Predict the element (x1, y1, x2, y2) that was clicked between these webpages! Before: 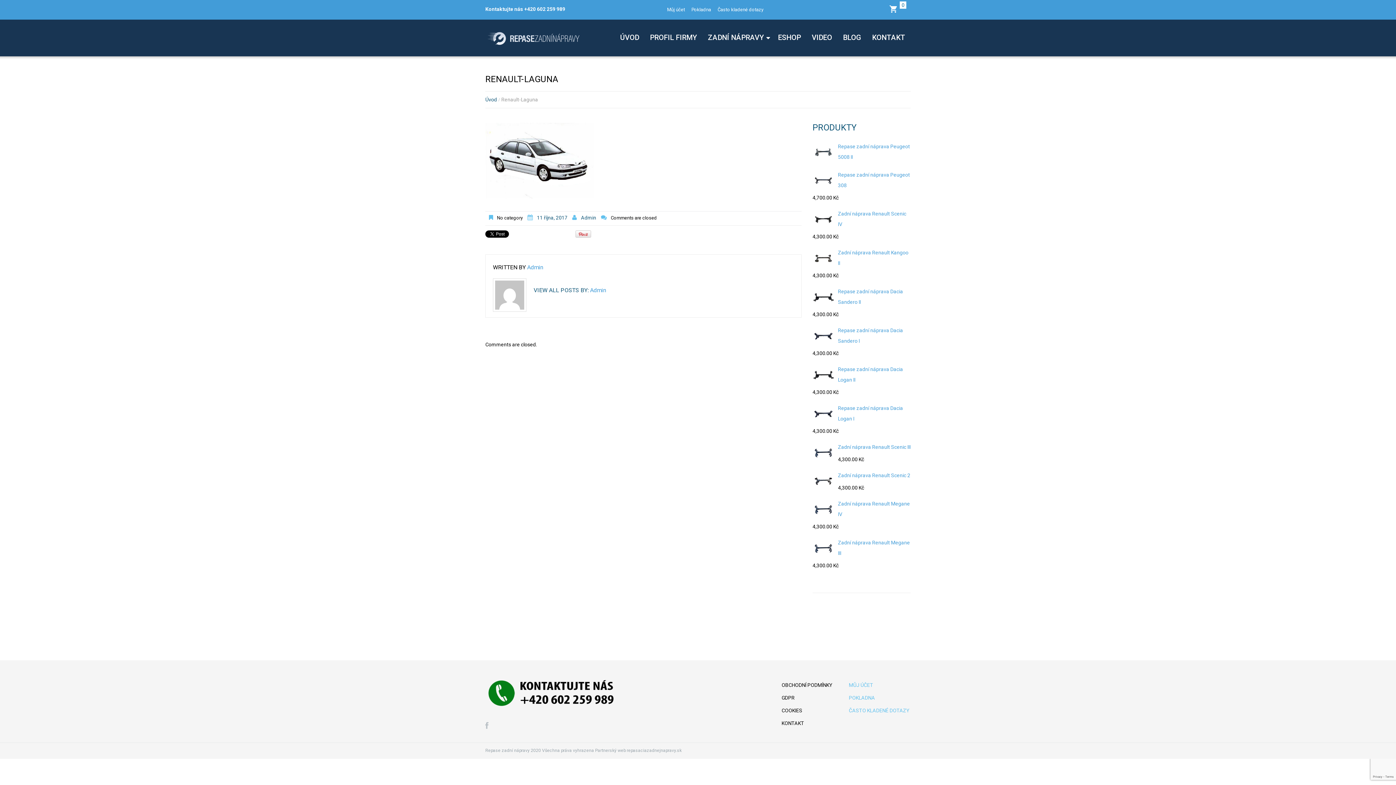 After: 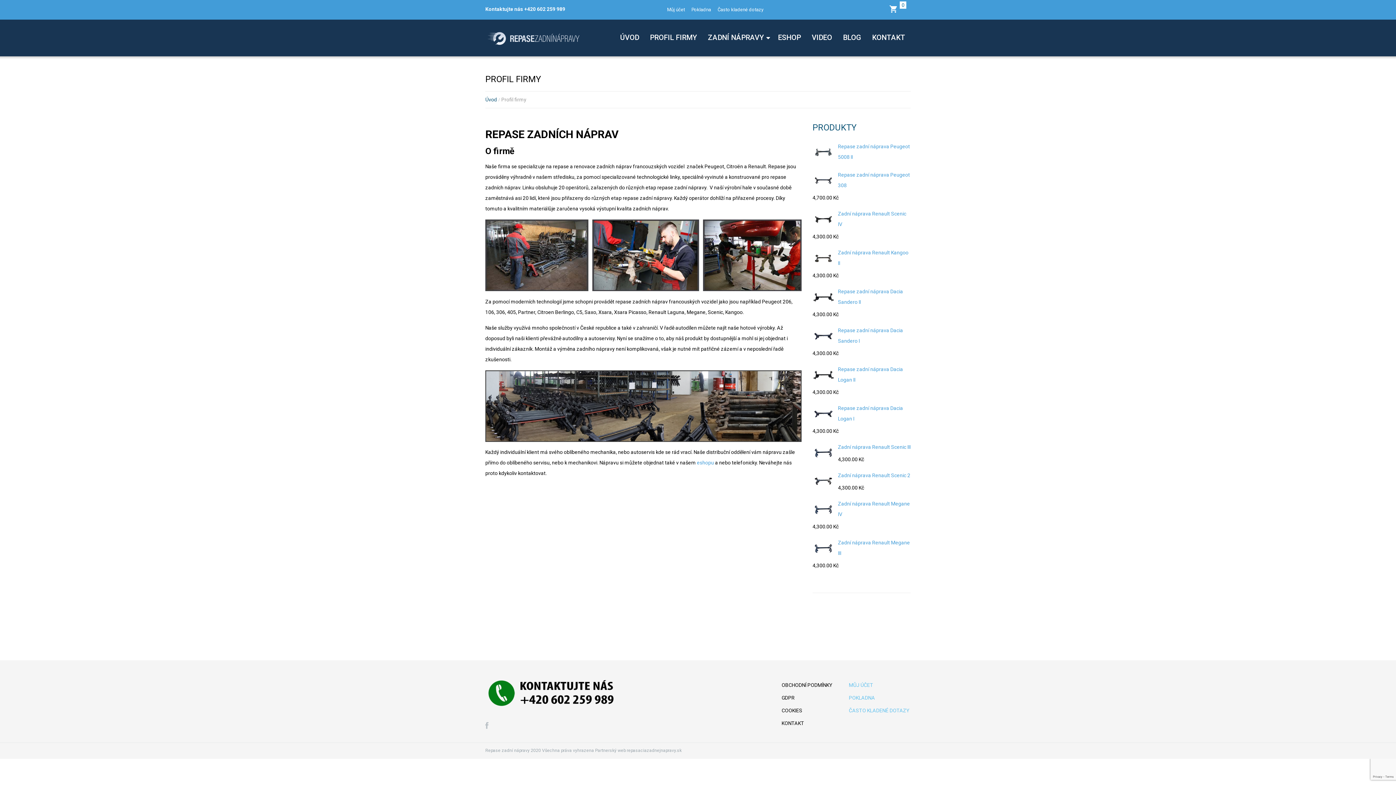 Action: bbox: (644, 19, 702, 55) label: PROFIL FIRMY